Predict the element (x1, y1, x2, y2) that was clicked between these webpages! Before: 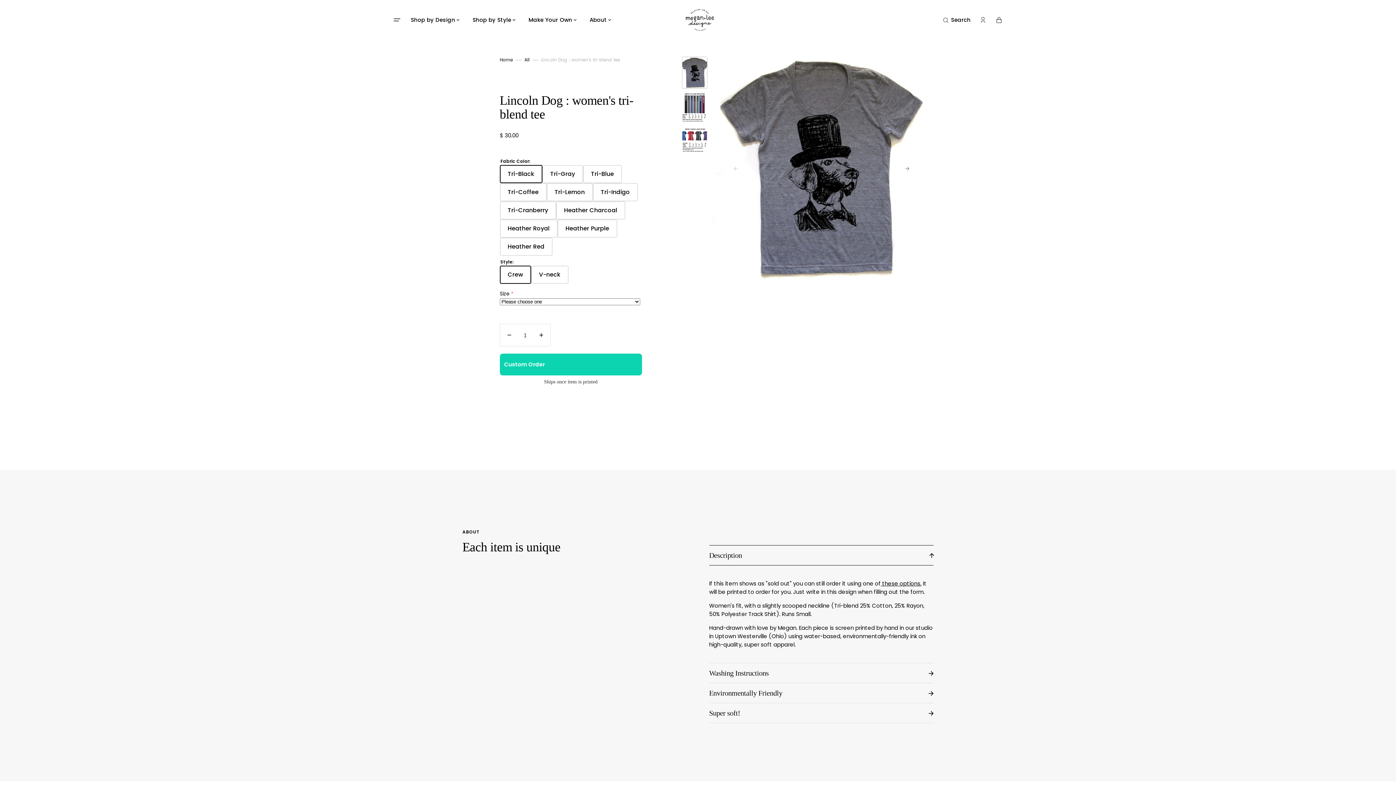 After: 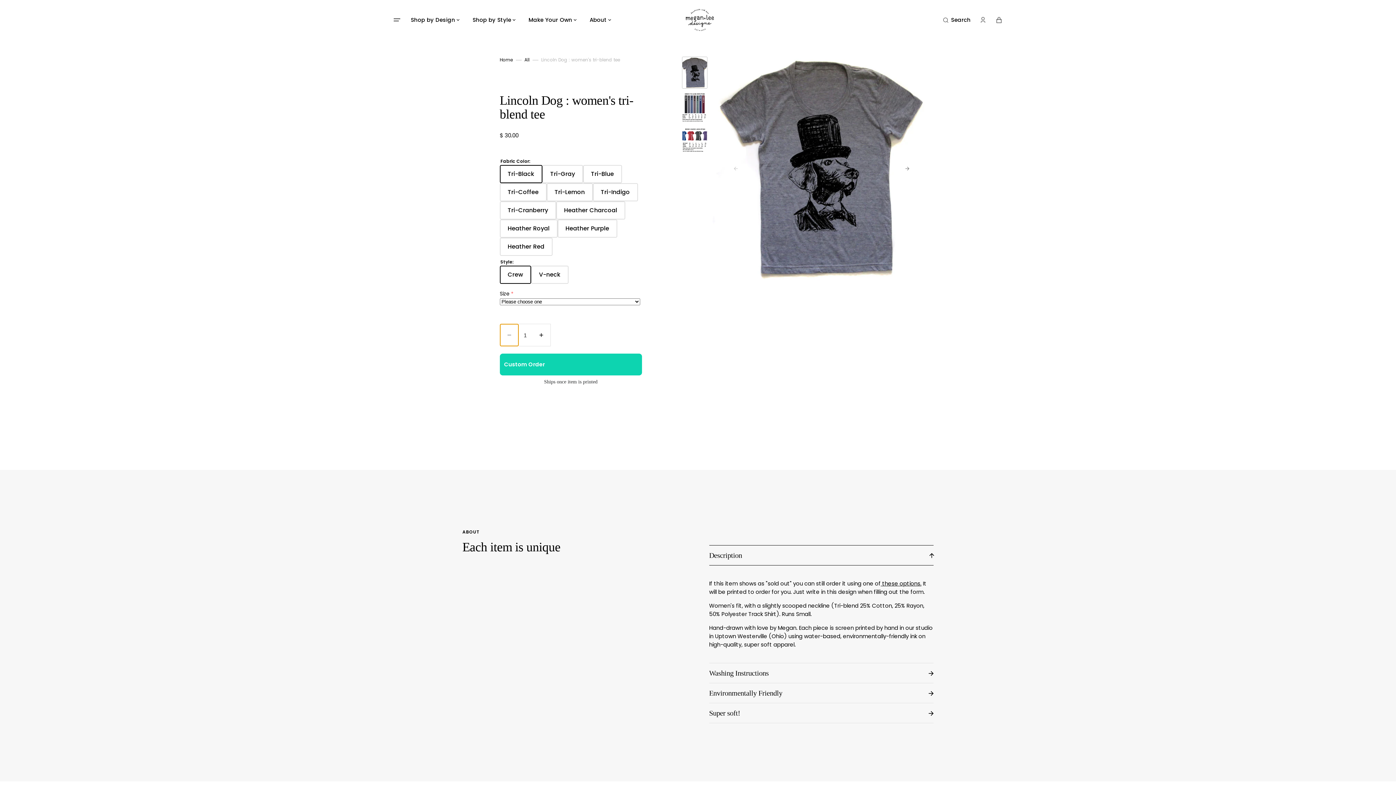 Action: label: Decrease quantity for Lincoln Dog : women&#39;s tri-blend tee bbox: (500, 324, 518, 346)